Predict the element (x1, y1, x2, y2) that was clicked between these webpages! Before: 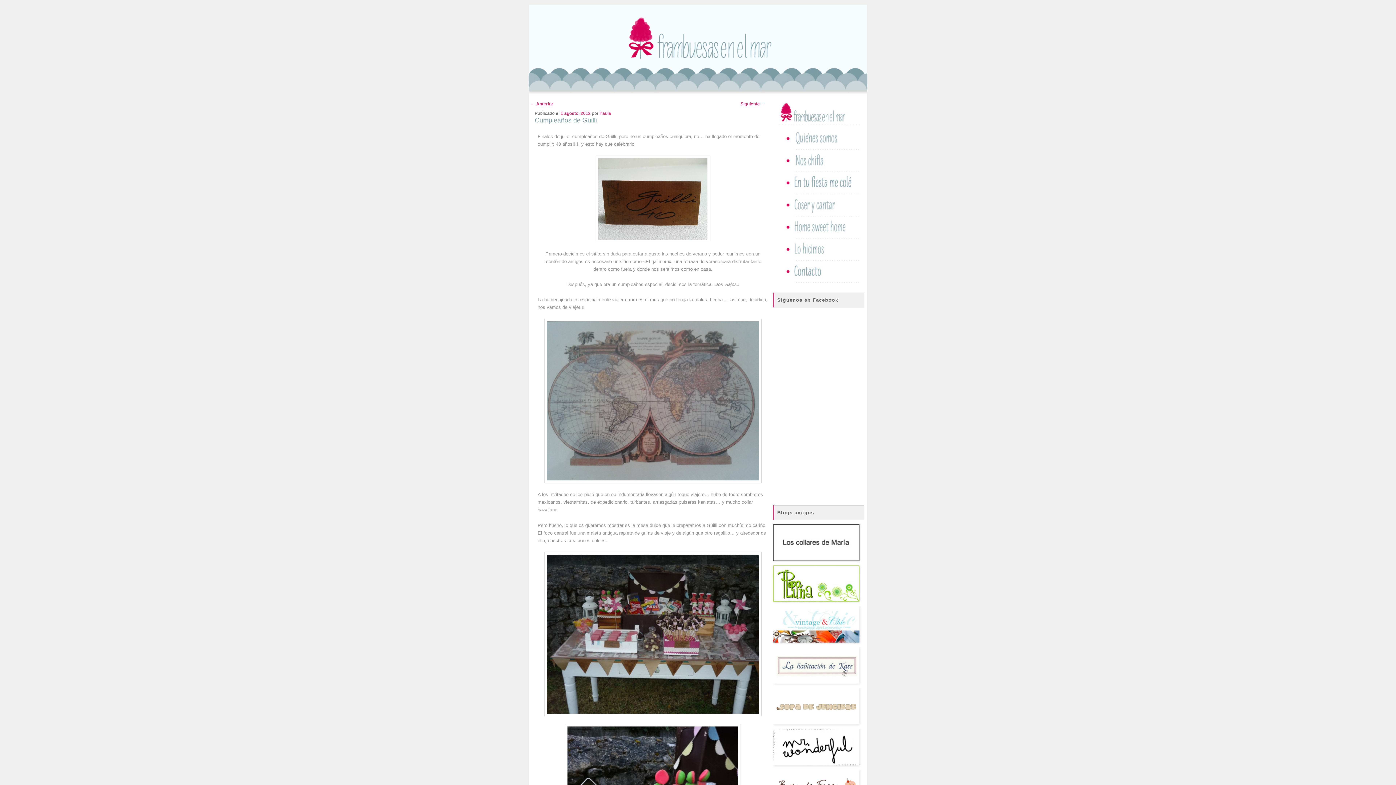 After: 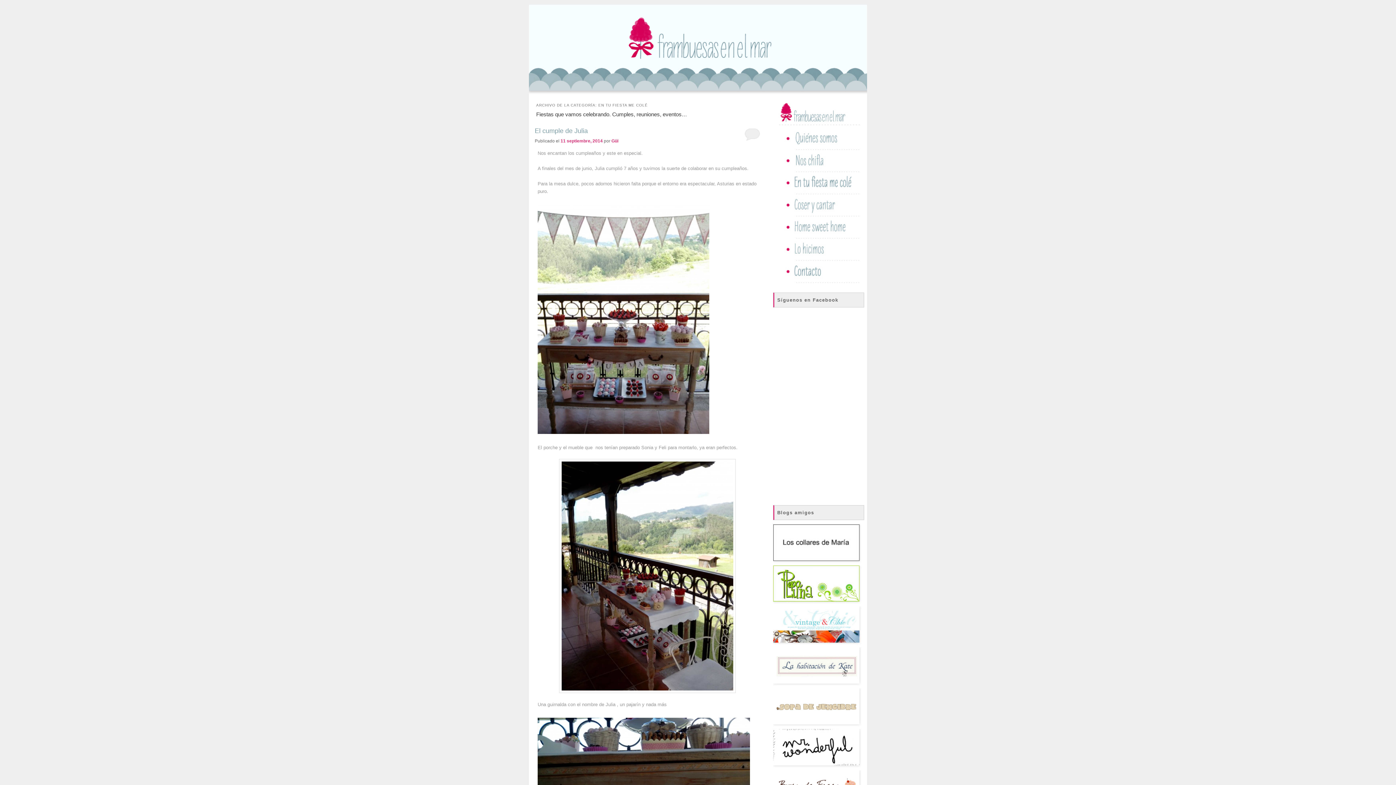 Action: bbox: (773, 172, 864, 194)